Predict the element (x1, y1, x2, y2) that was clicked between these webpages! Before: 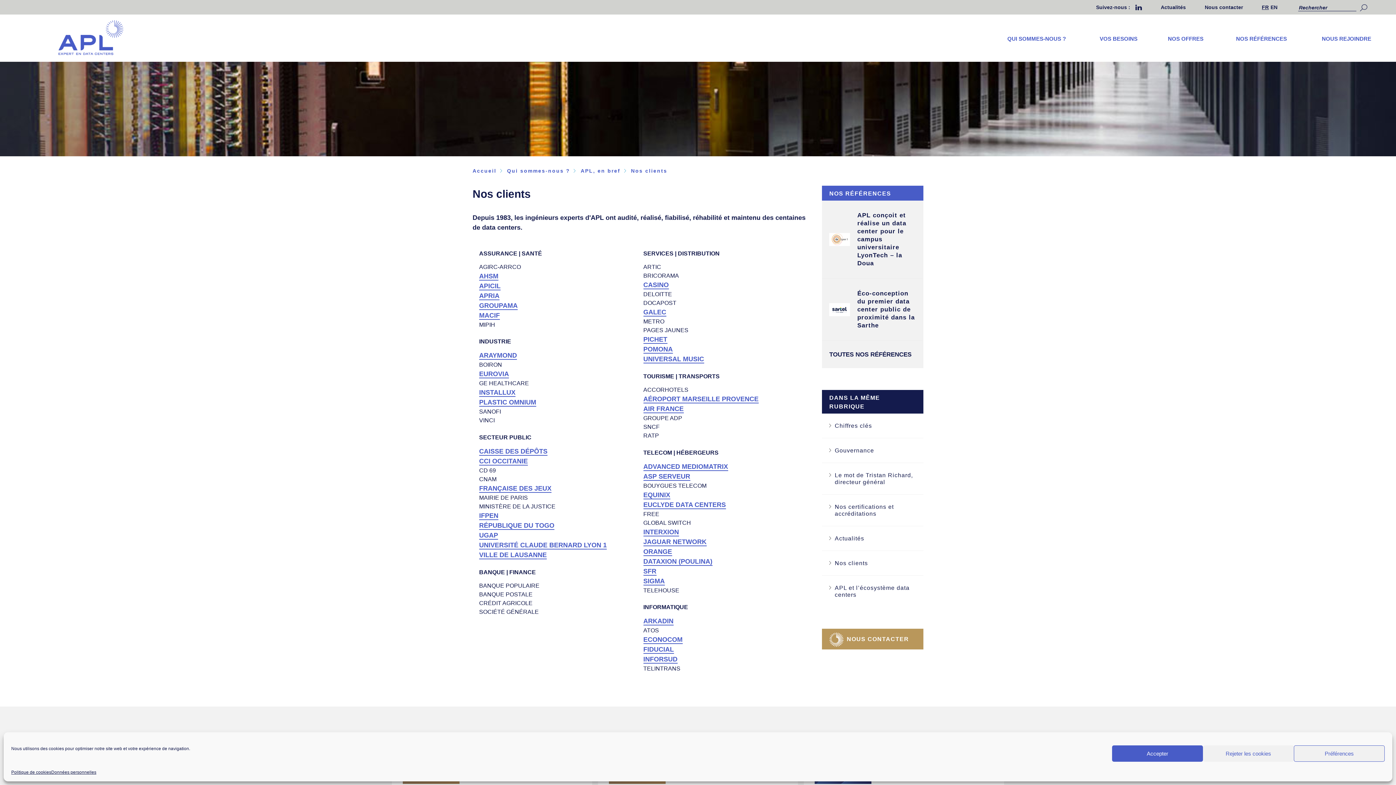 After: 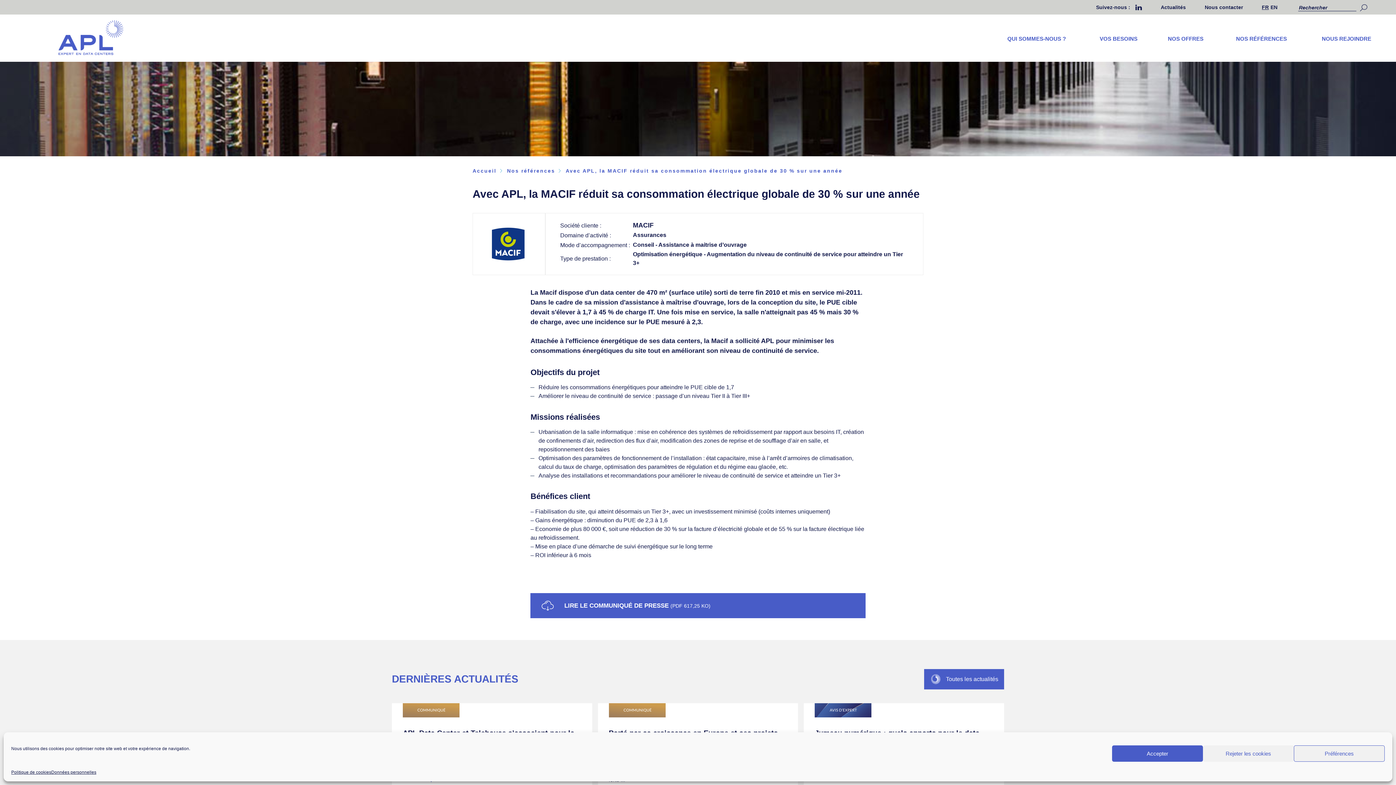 Action: label: MACIF bbox: (479, 311, 500, 319)